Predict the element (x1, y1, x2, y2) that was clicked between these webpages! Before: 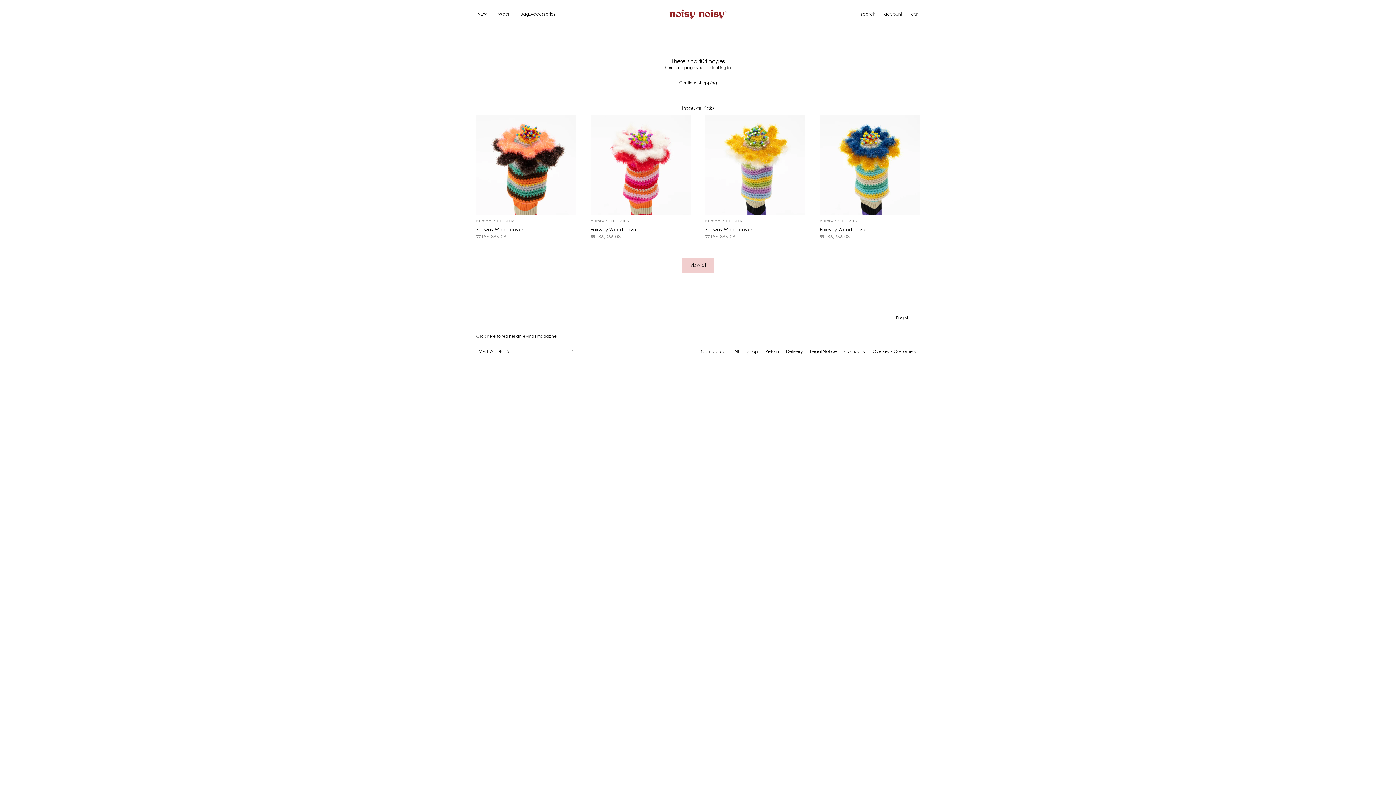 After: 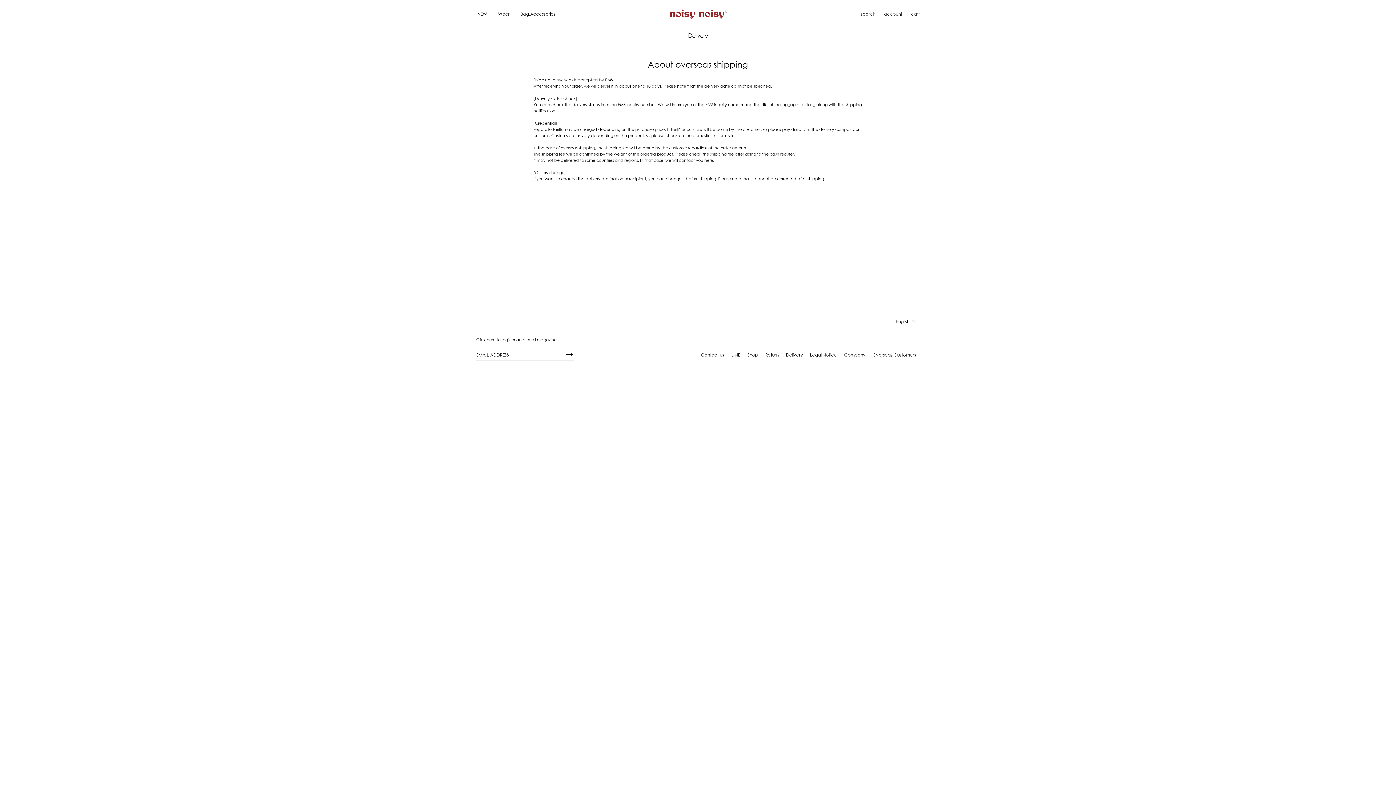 Action: label: Delivery bbox: (782, 346, 806, 356)